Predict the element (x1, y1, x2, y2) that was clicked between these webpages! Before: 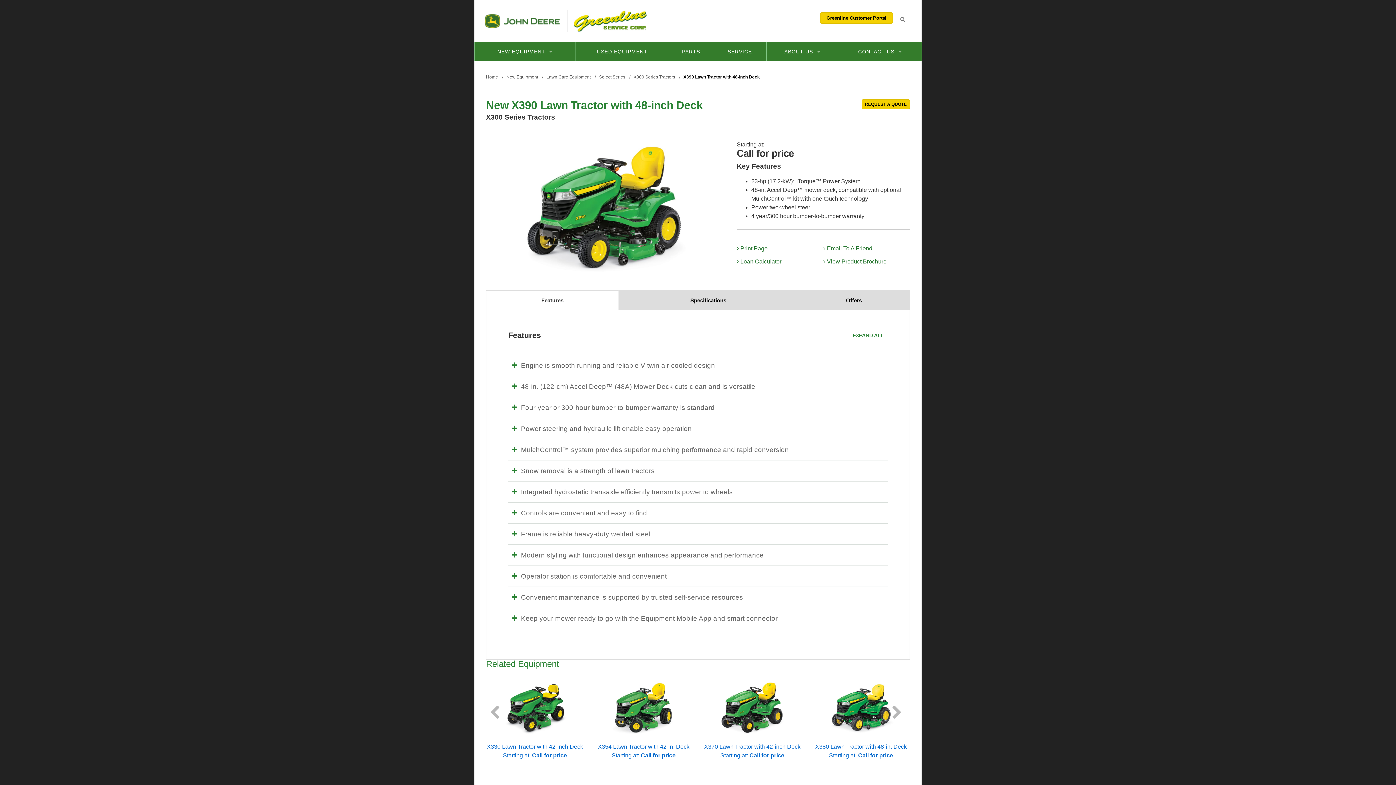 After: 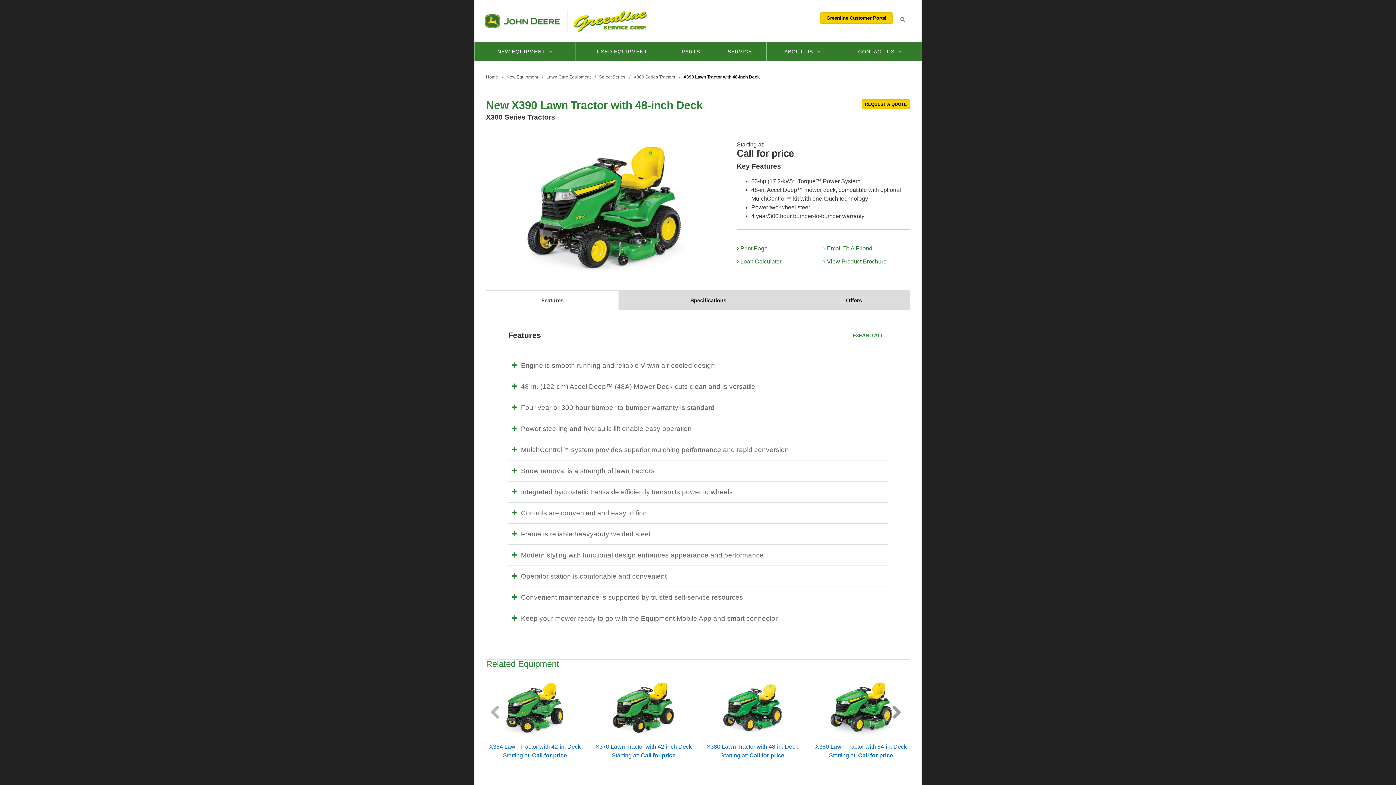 Action: bbox: (892, 705, 906, 720)